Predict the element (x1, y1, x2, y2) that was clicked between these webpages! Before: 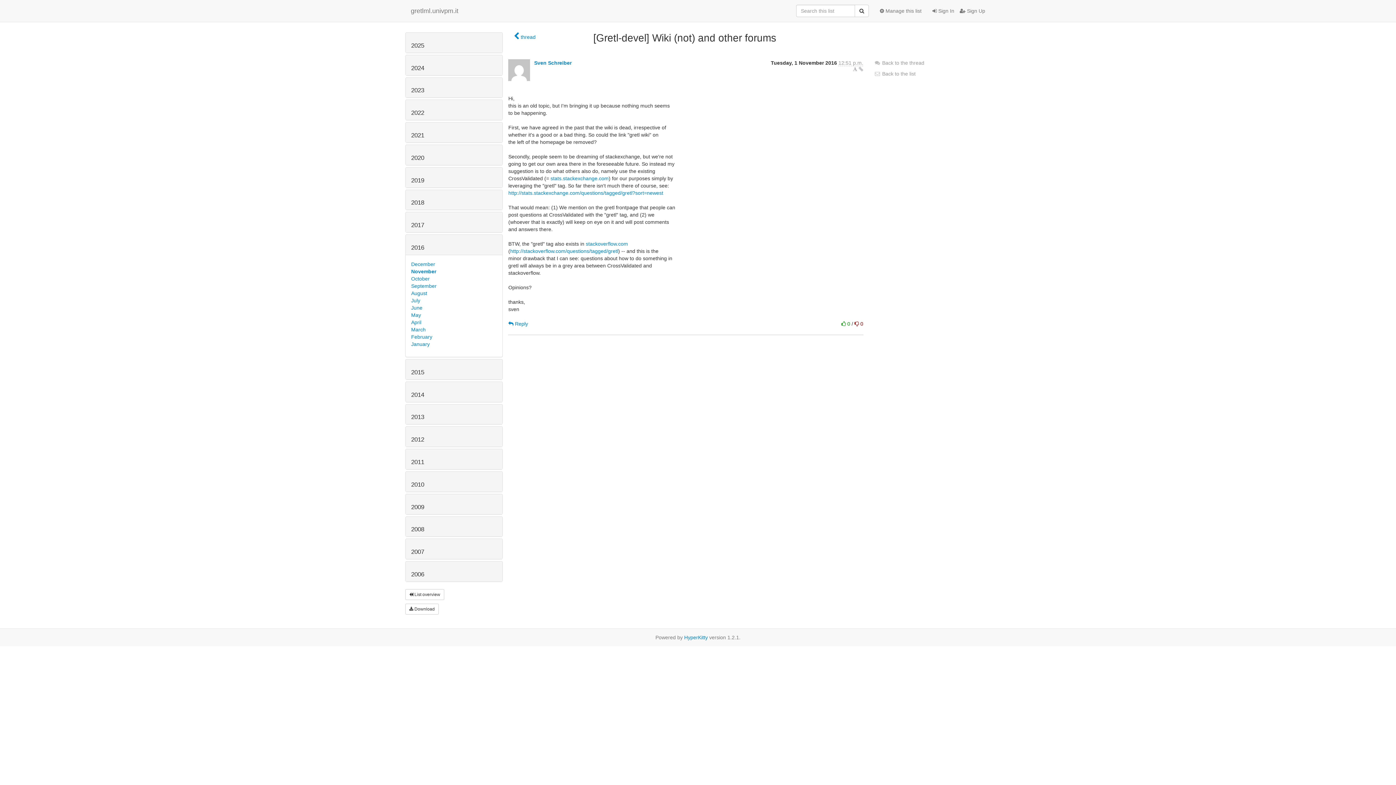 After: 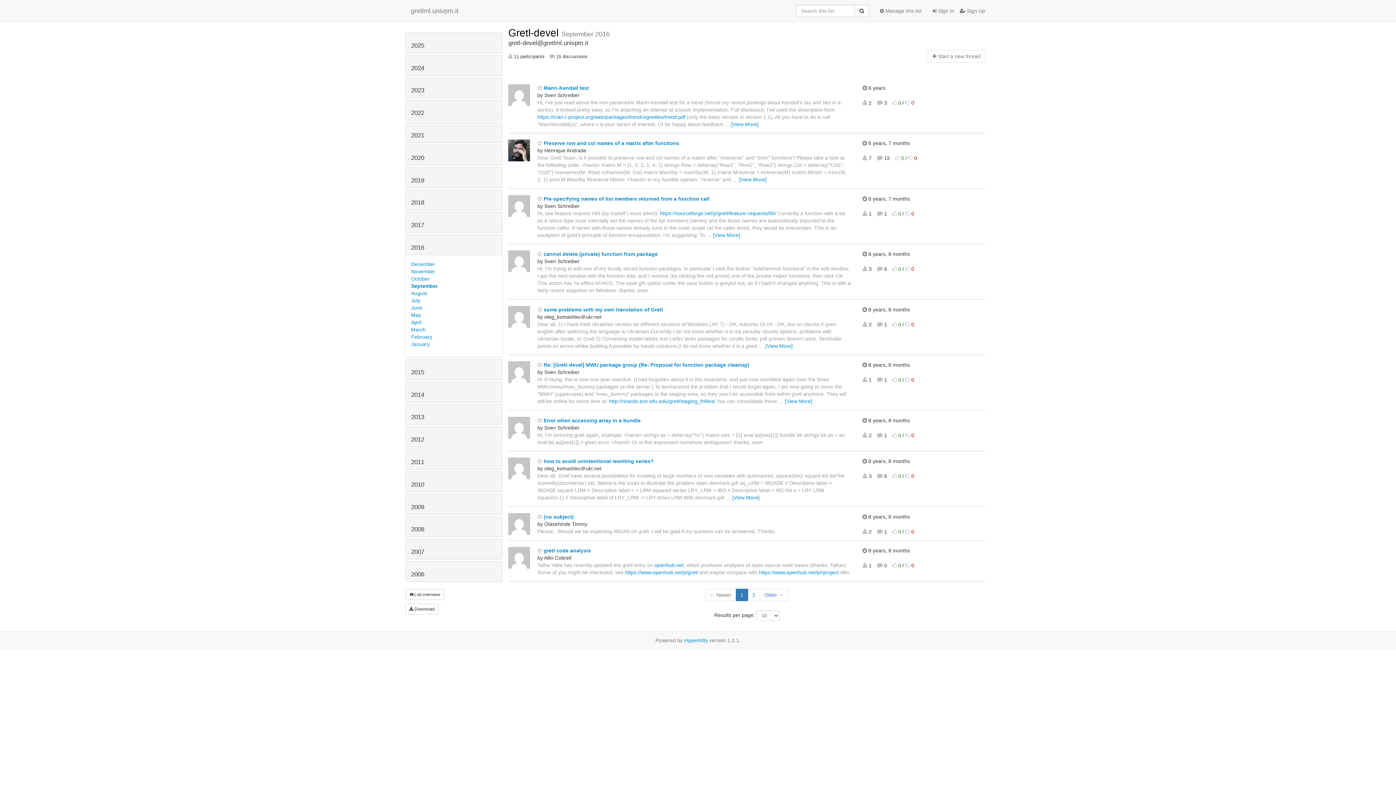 Action: bbox: (411, 283, 436, 289) label: September